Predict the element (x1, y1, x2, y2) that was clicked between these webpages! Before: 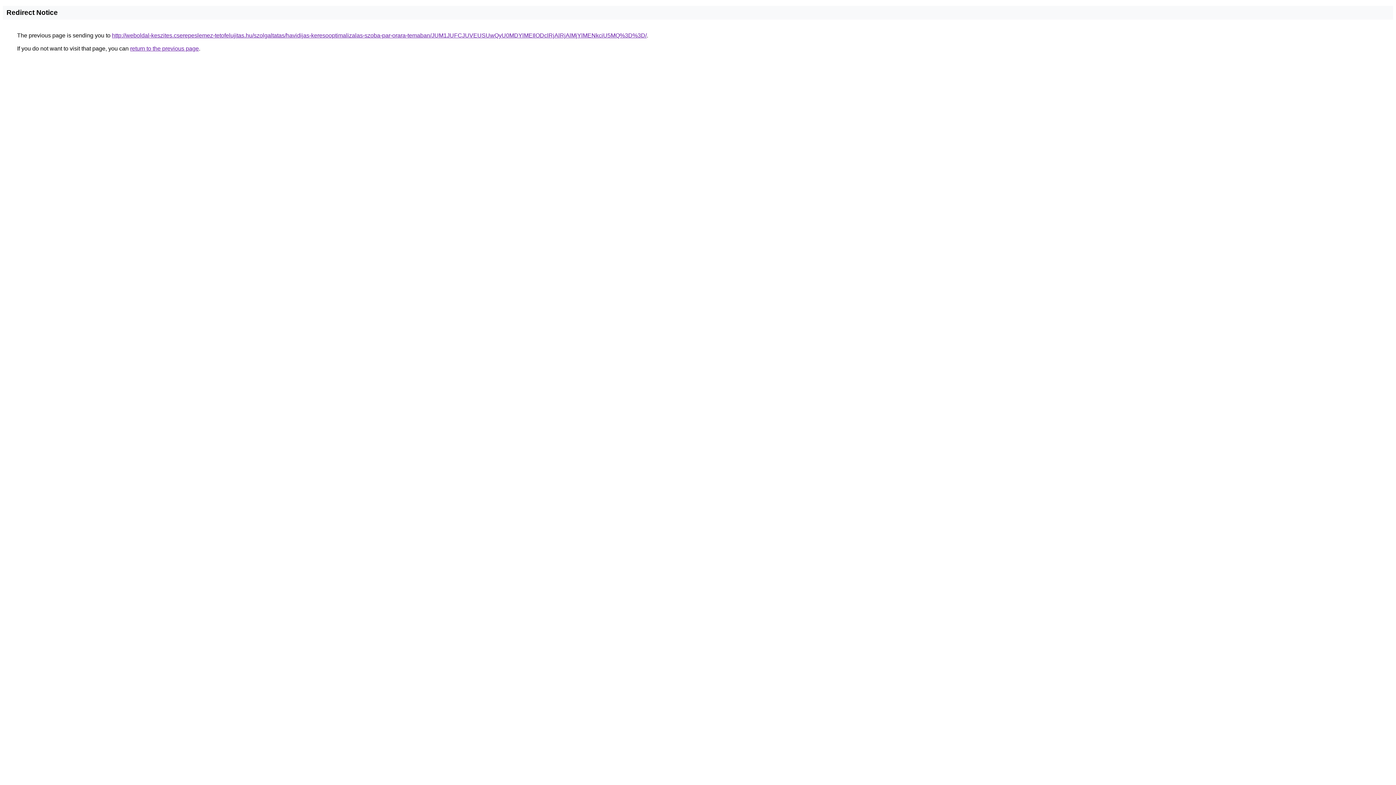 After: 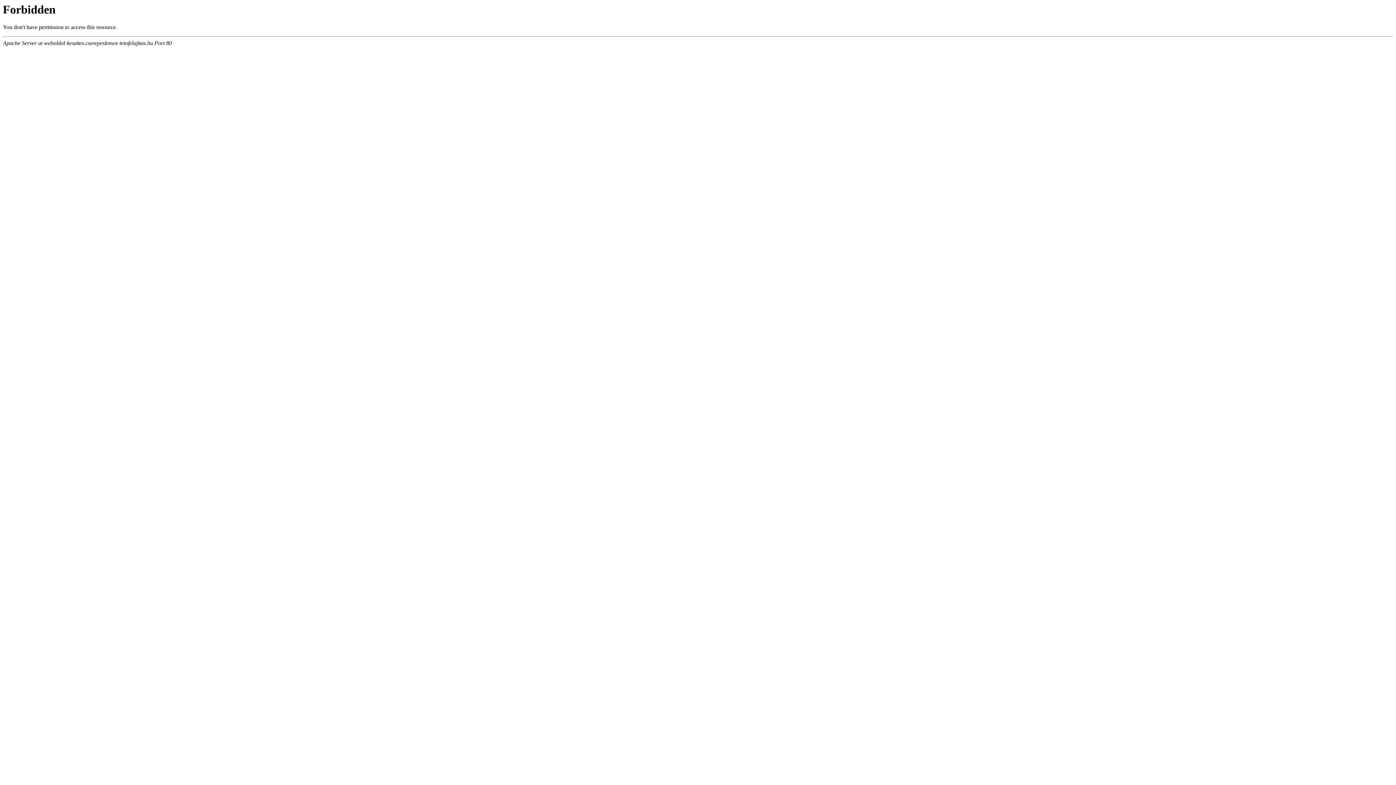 Action: bbox: (112, 32, 646, 38) label: http://weboldal-keszites.cserepeslemez-tetofelujitas.hu/szolgaltatas/havidijas-keresooptimalizalas-szoba-par-orara-temaban/JUM1JUFCJUVEUSUwQyU0MDYlMEIlODclRjAlRjAlMjYlMENkciU5MQ%3D%3D/